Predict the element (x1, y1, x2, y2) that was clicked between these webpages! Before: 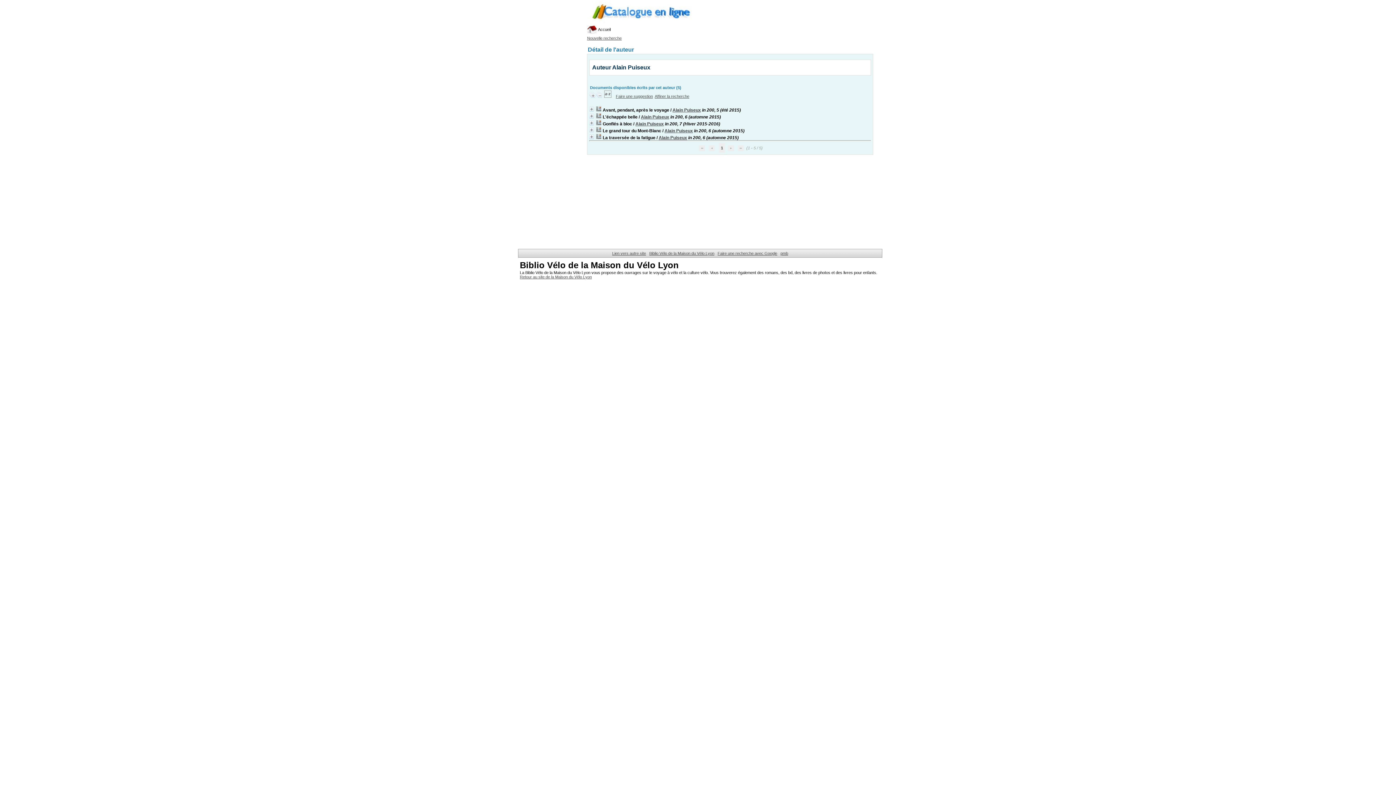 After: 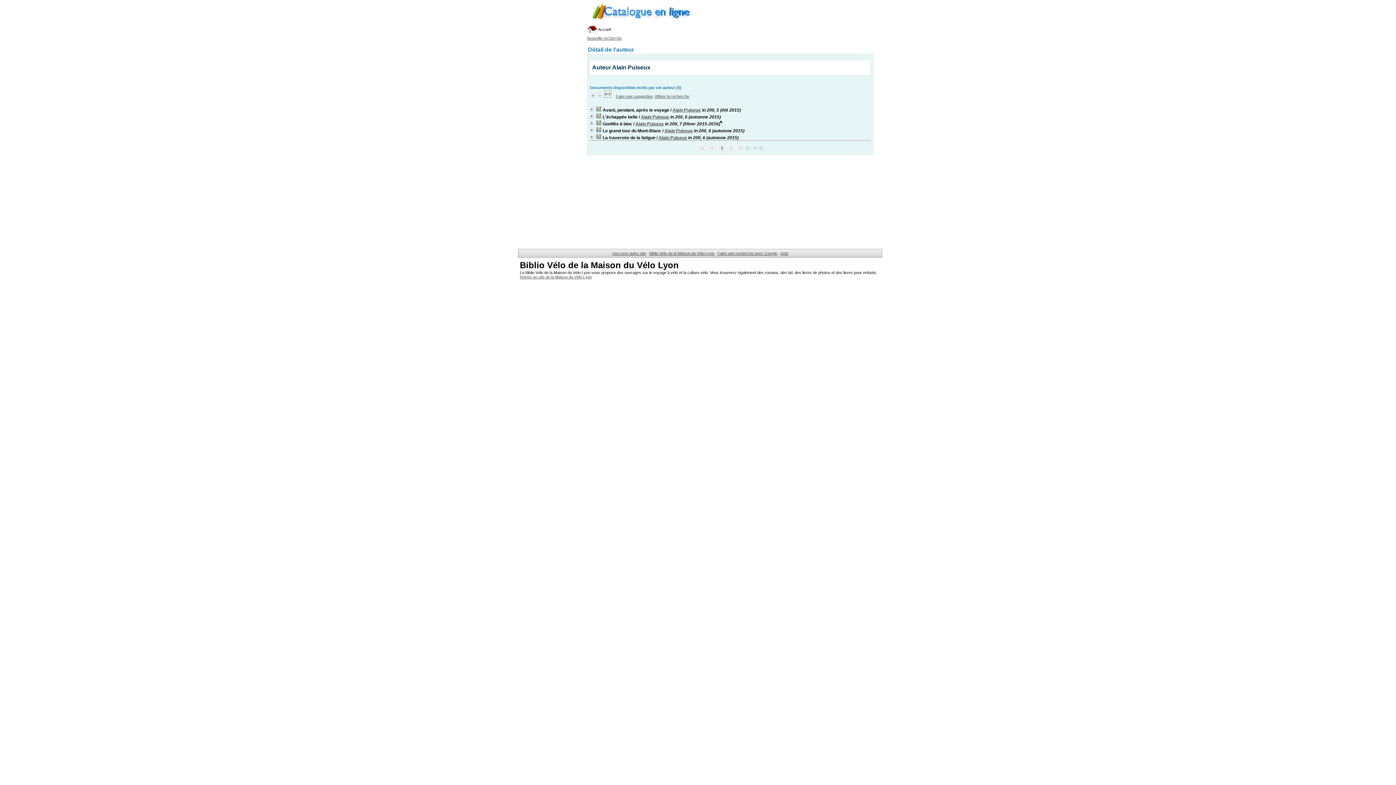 Action: bbox: (635, 121, 664, 126) label: Alain Puiseux